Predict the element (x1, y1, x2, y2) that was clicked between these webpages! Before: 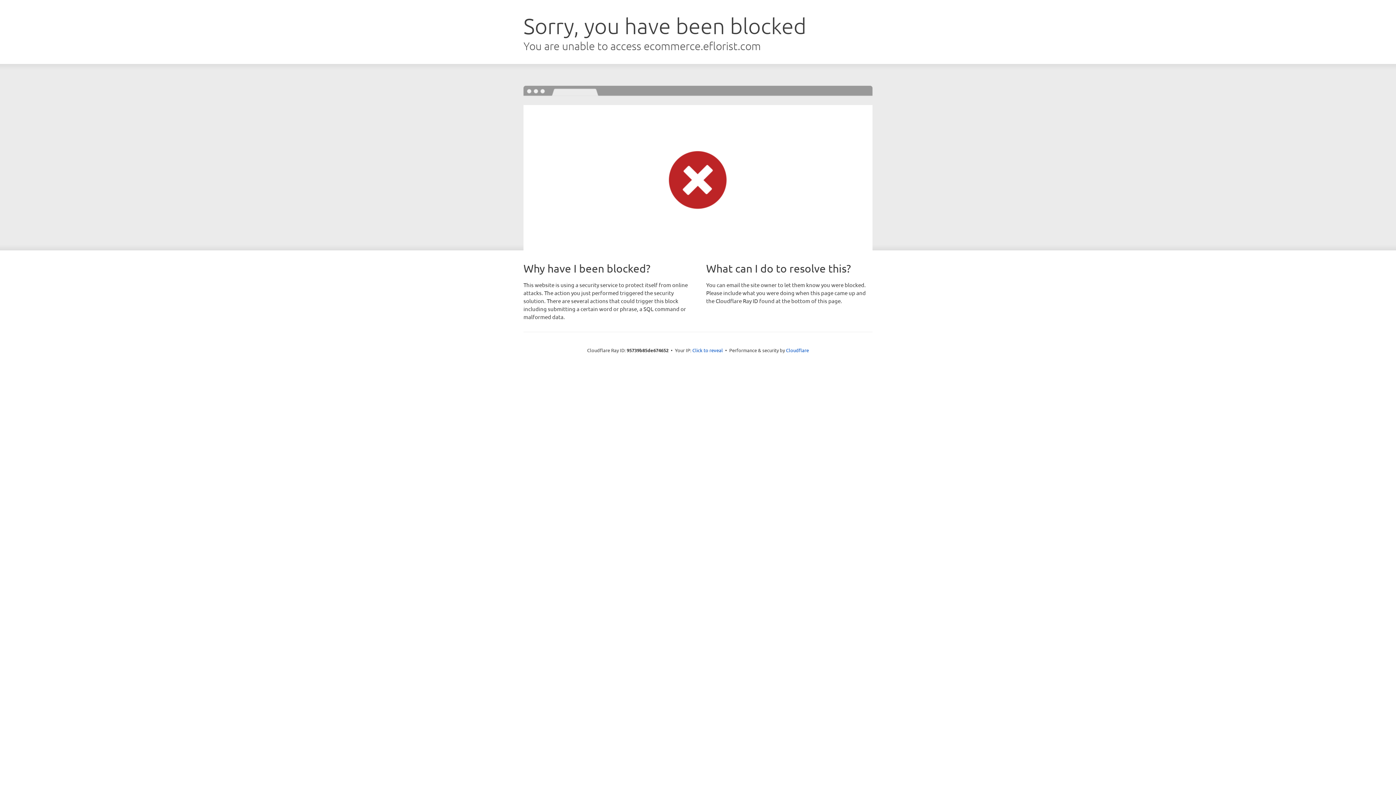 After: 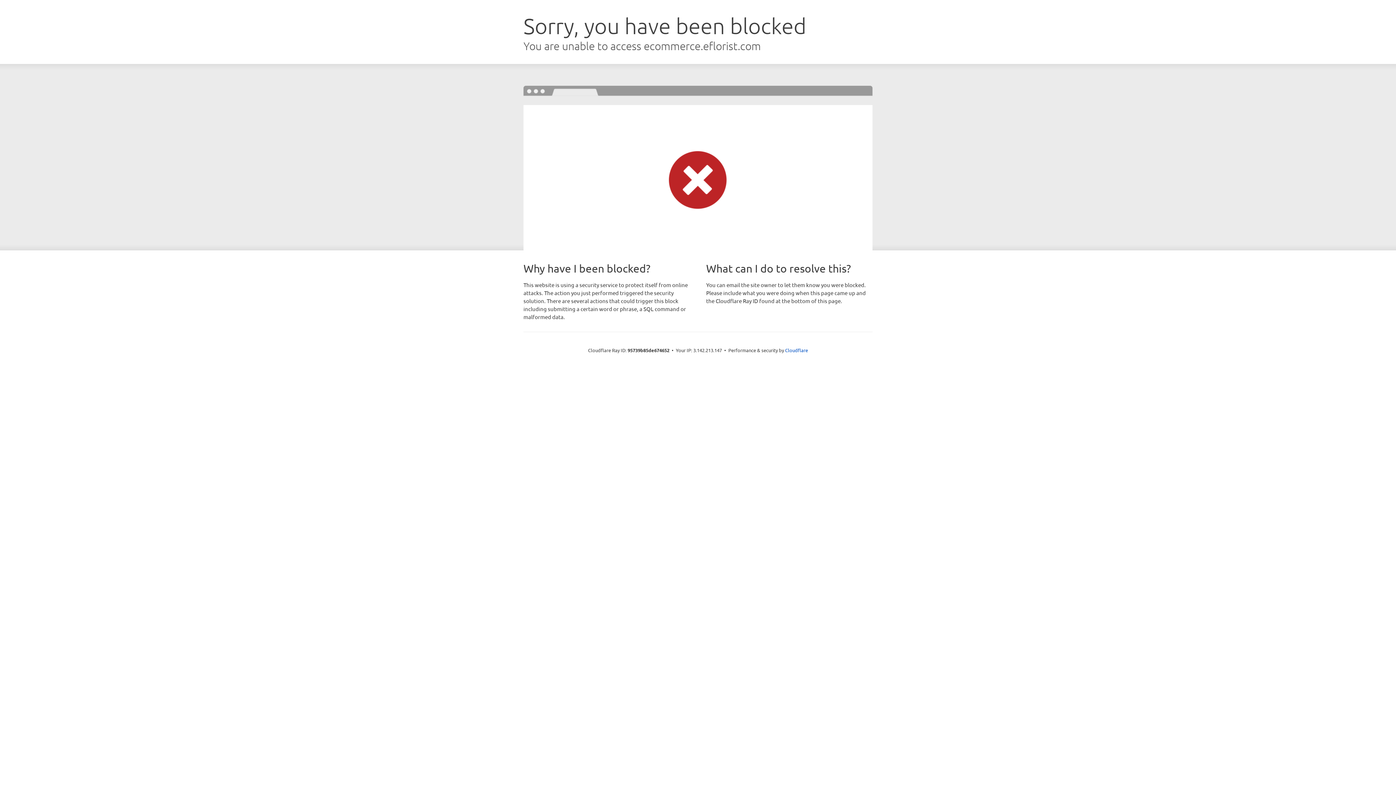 Action: bbox: (692, 346, 723, 353) label: Click to reveal